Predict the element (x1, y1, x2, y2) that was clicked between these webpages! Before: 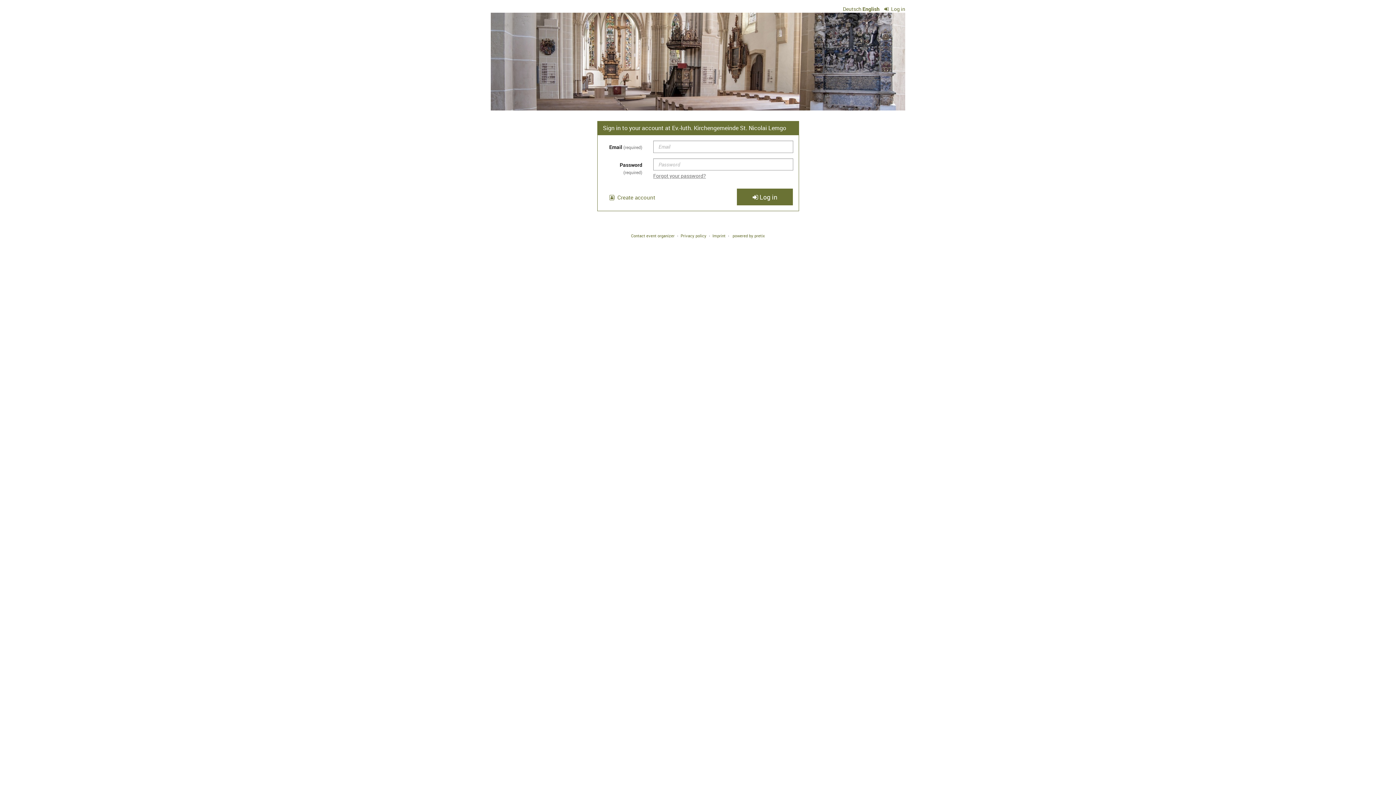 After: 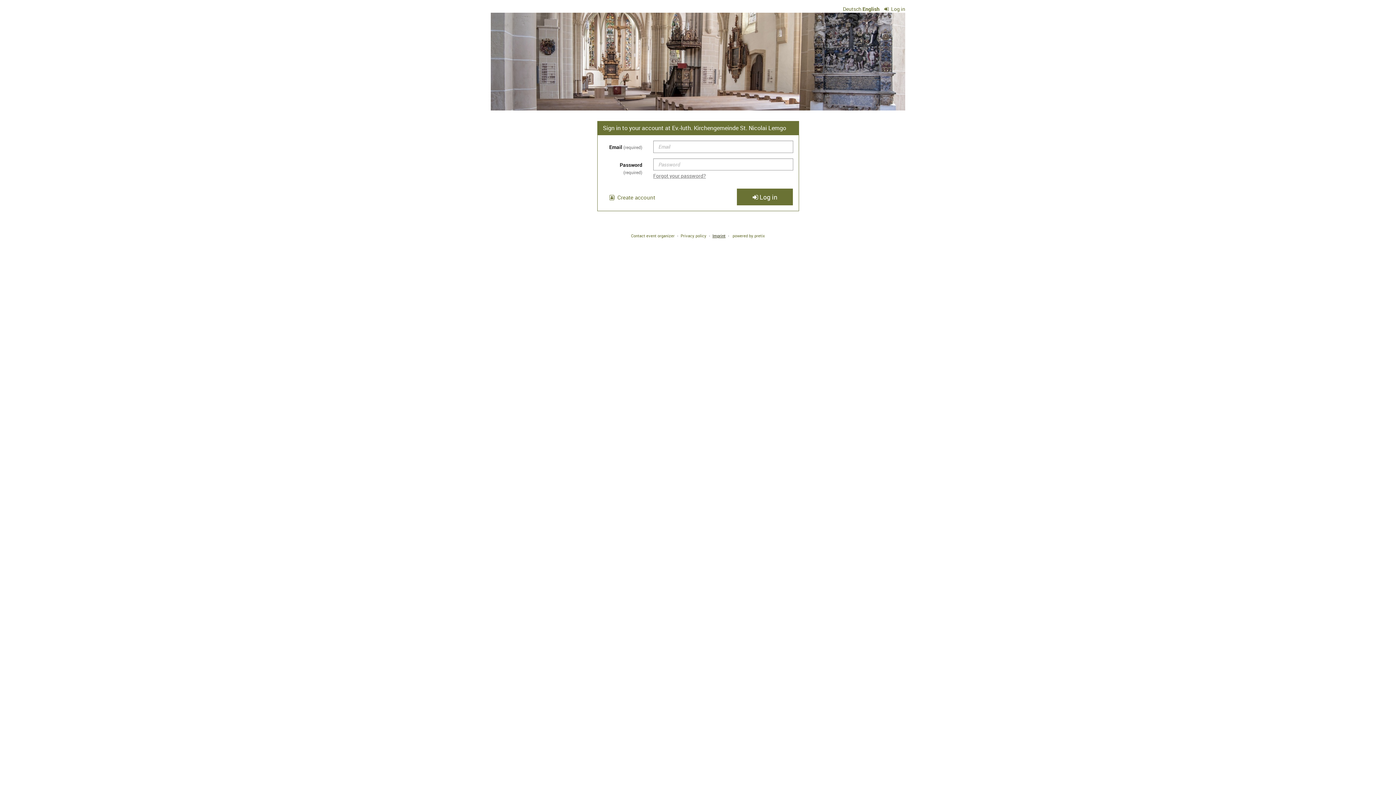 Action: label: Imprint bbox: (712, 233, 725, 238)